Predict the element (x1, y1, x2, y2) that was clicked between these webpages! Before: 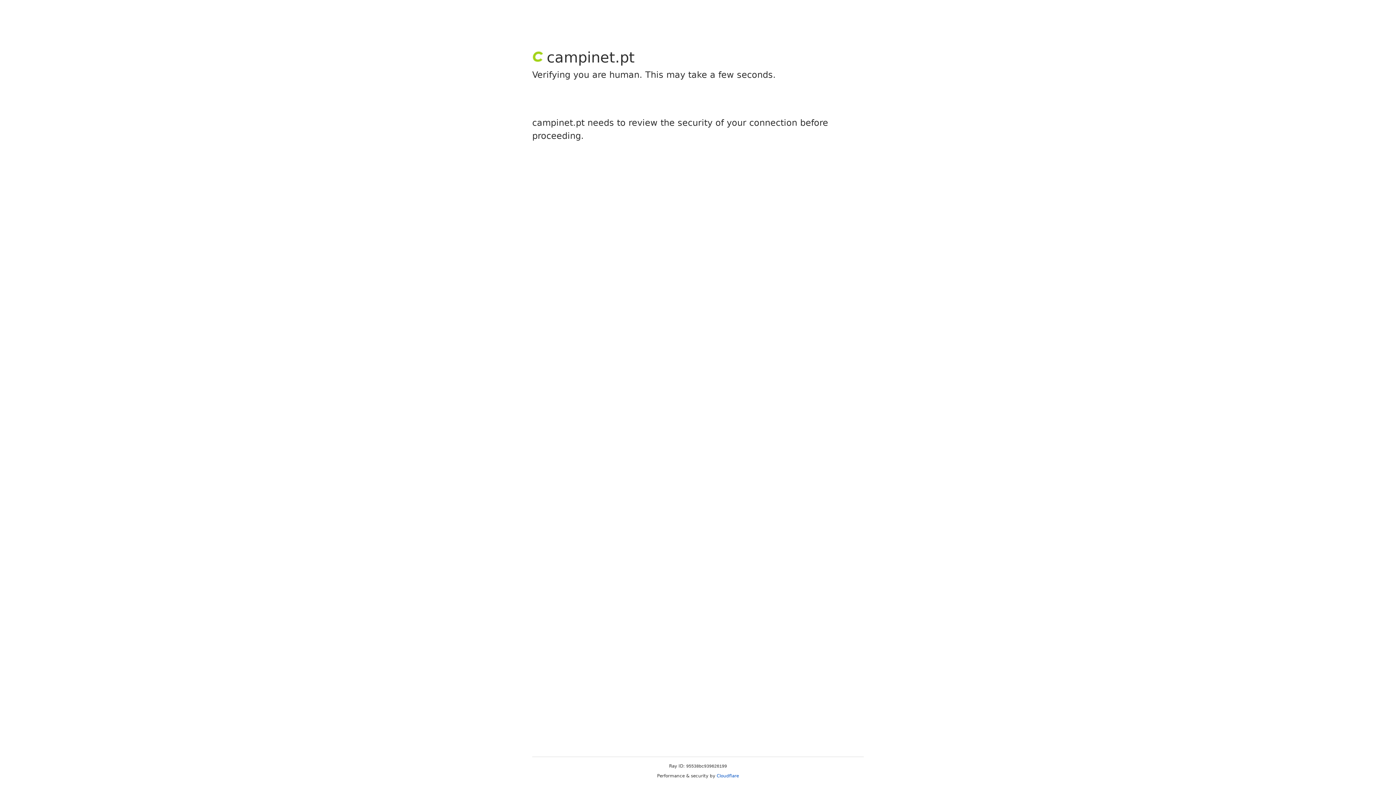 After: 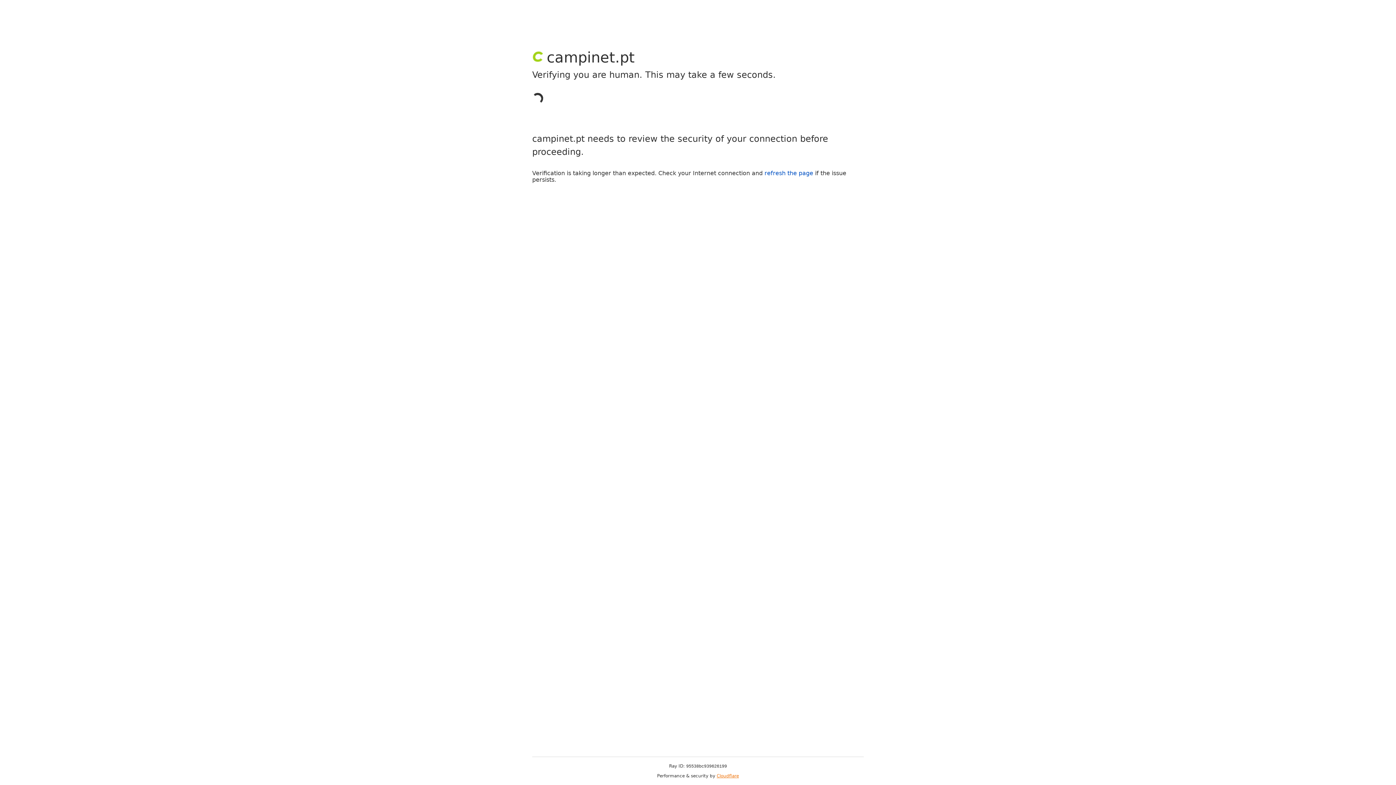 Action: bbox: (716, 773, 739, 778) label: Cloudflare